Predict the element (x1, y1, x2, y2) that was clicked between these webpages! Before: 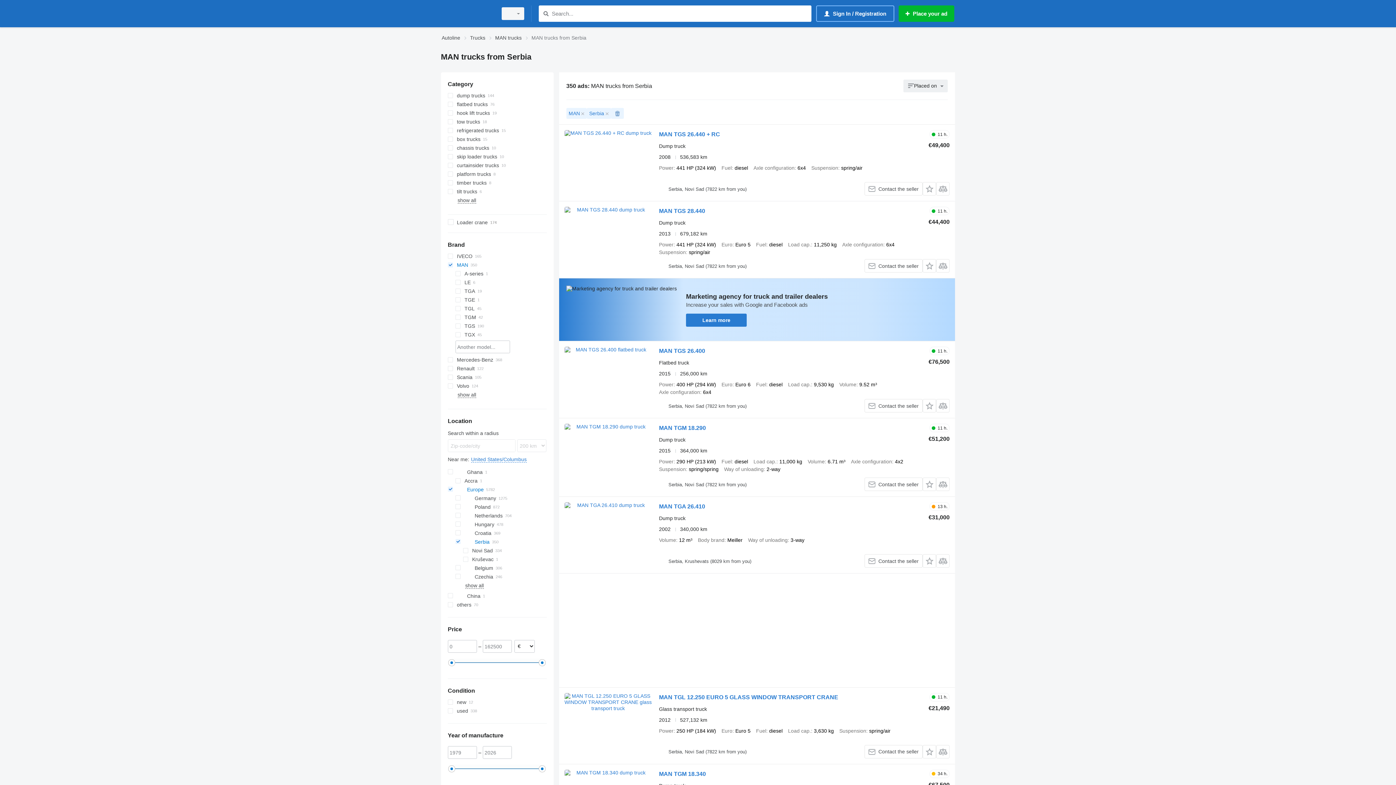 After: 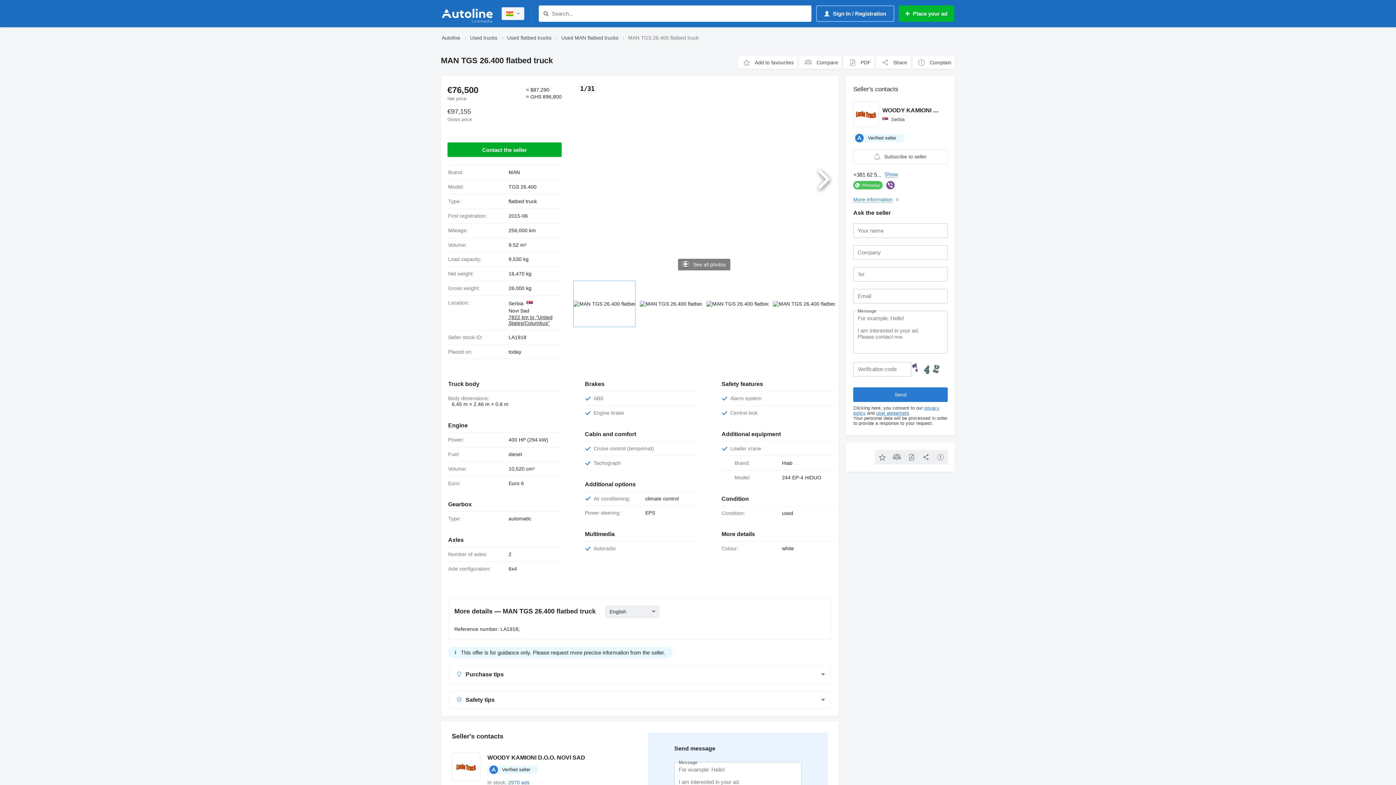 Action: bbox: (659, 348, 705, 356) label: MAN TGS 26.400